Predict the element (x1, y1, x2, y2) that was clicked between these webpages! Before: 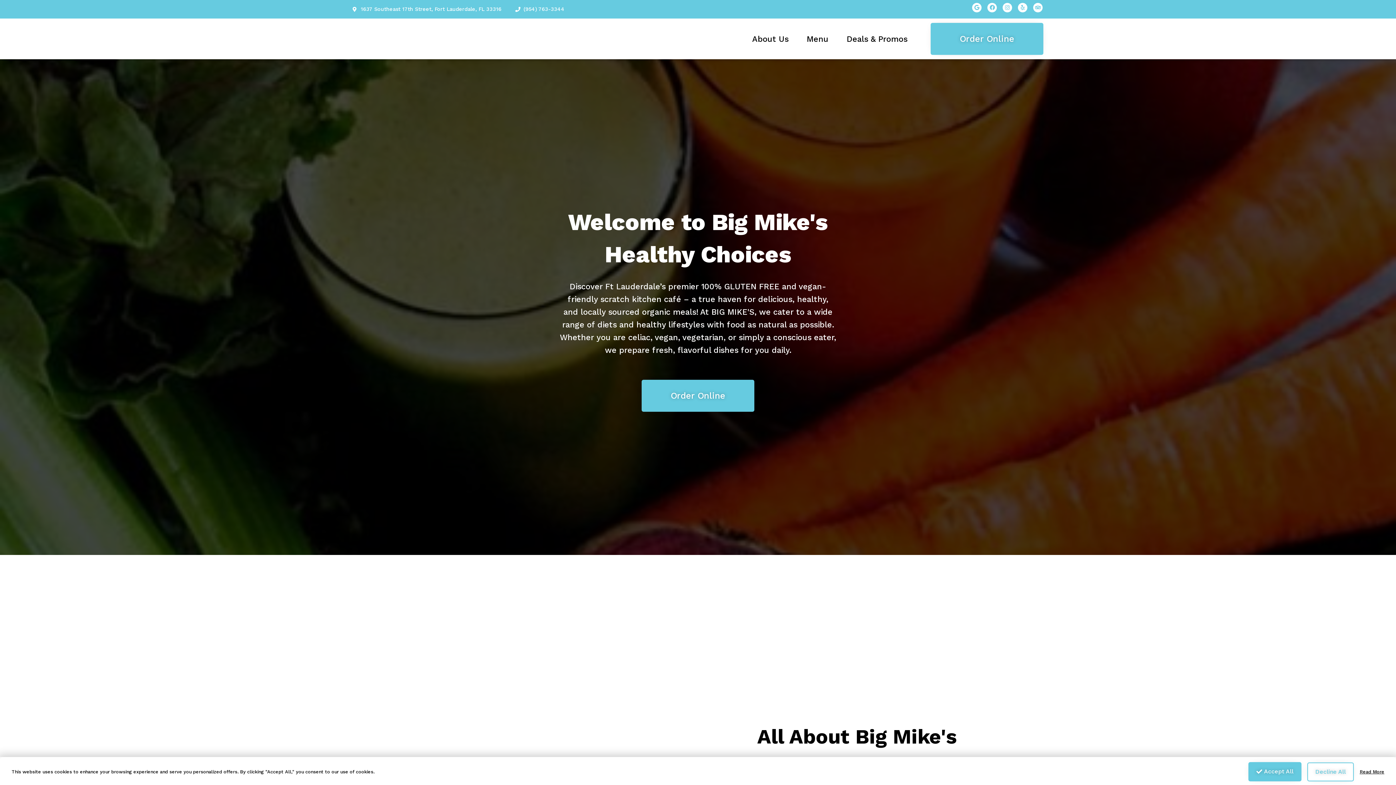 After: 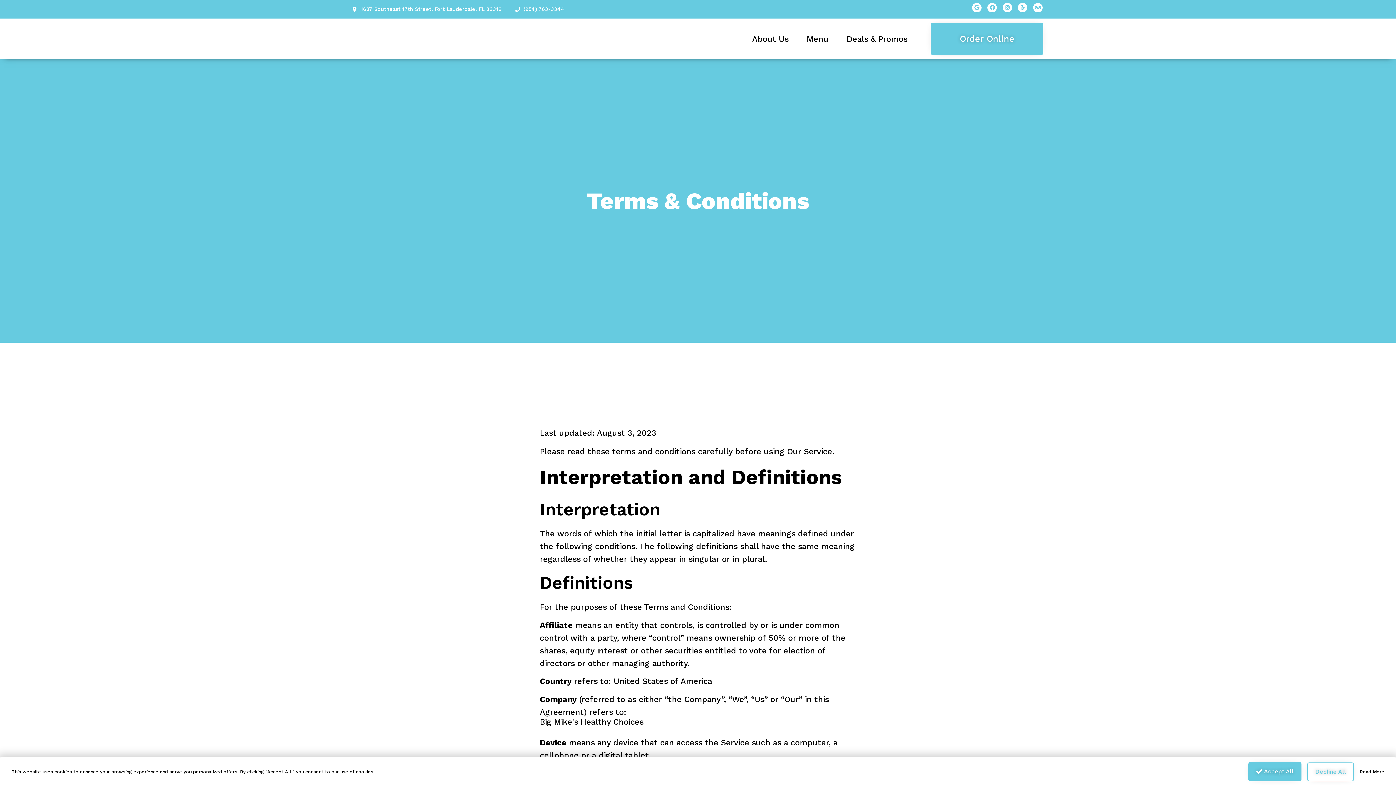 Action: label: Read More bbox: (1359, 769, 1384, 774)